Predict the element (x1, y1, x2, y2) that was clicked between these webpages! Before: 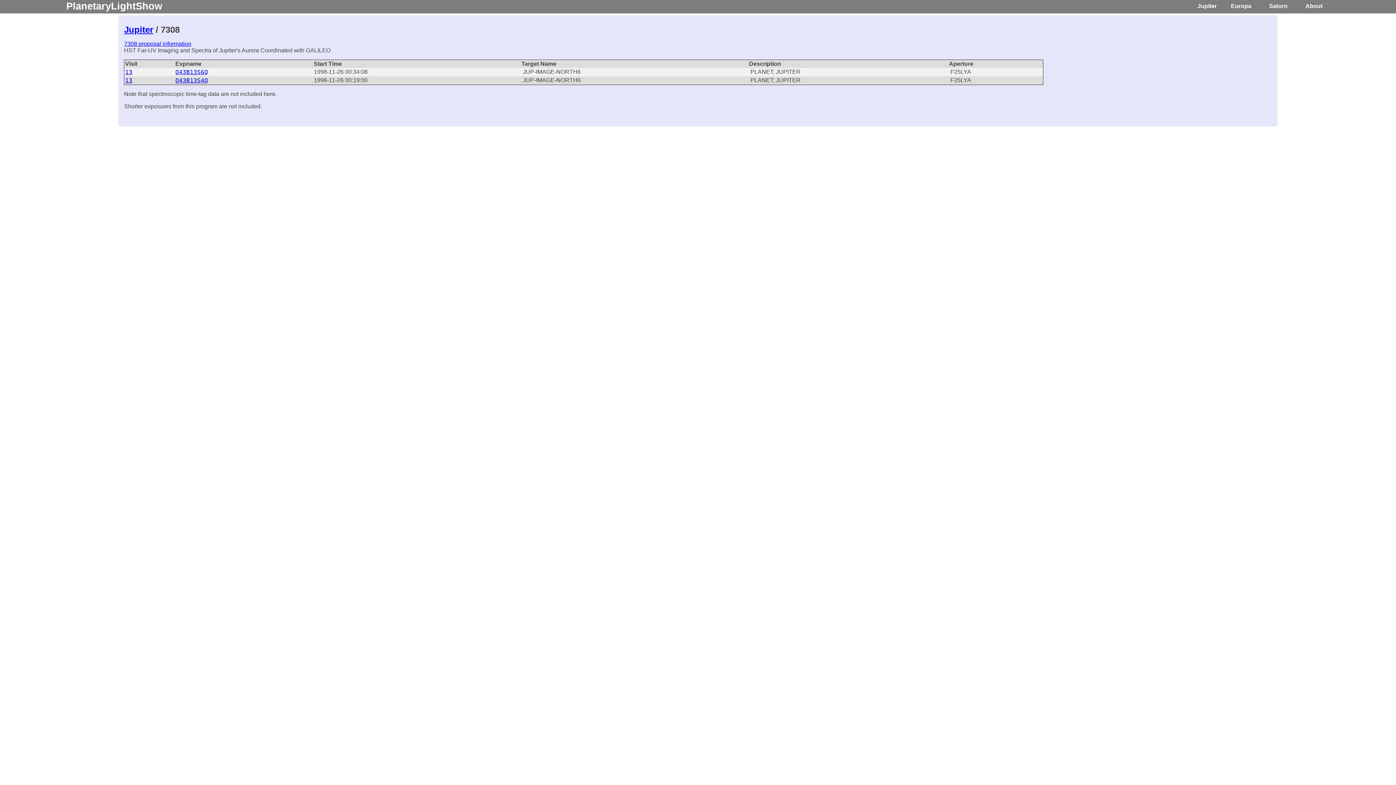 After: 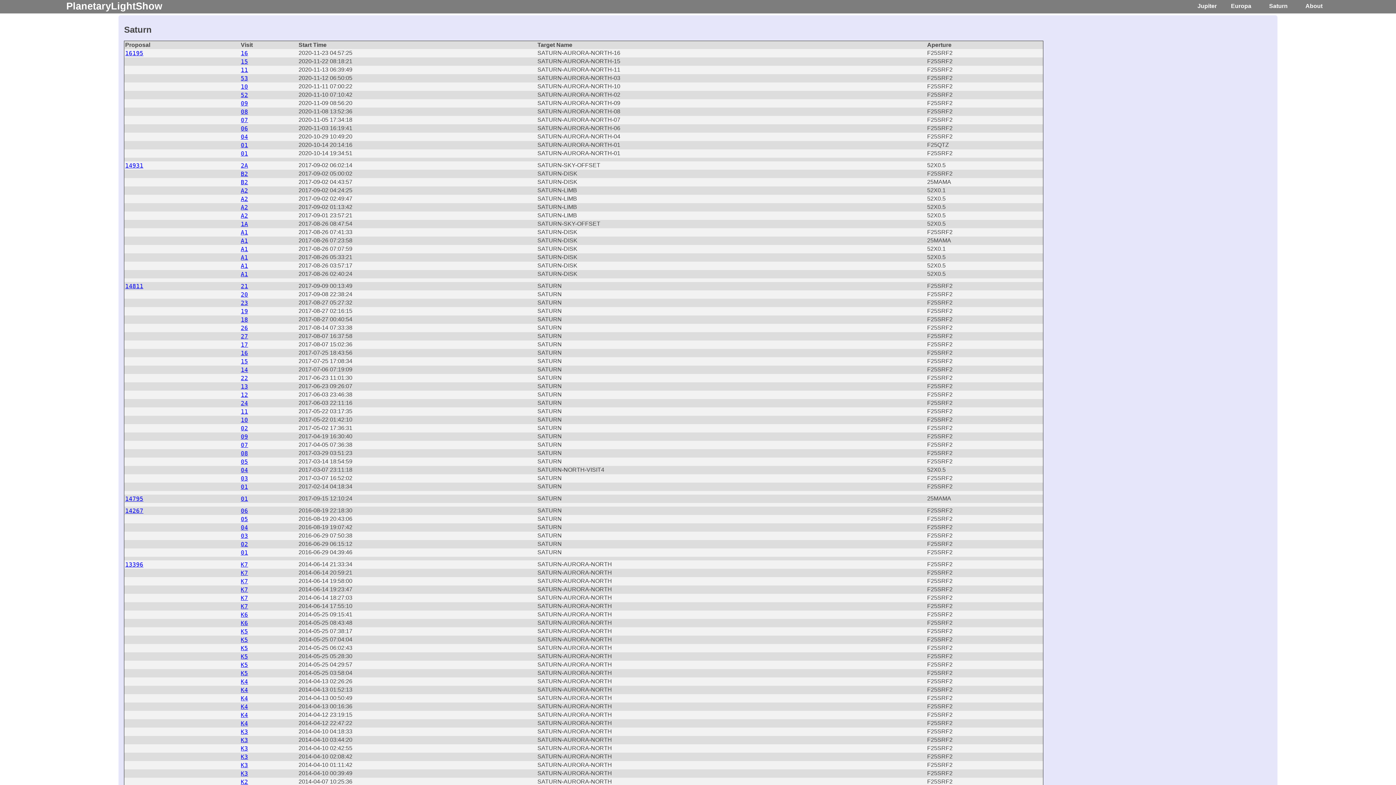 Action: label: Saturn bbox: (1269, 2, 1288, 9)